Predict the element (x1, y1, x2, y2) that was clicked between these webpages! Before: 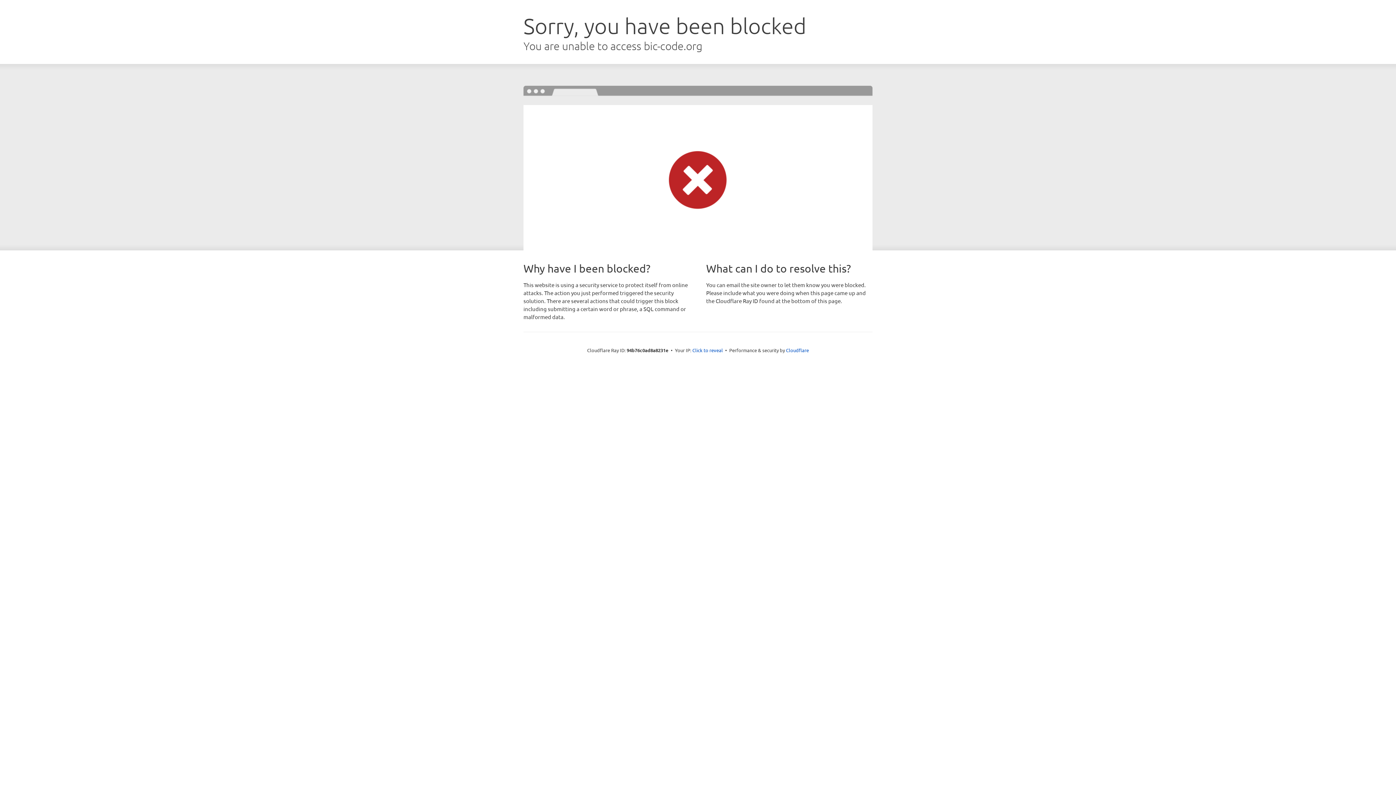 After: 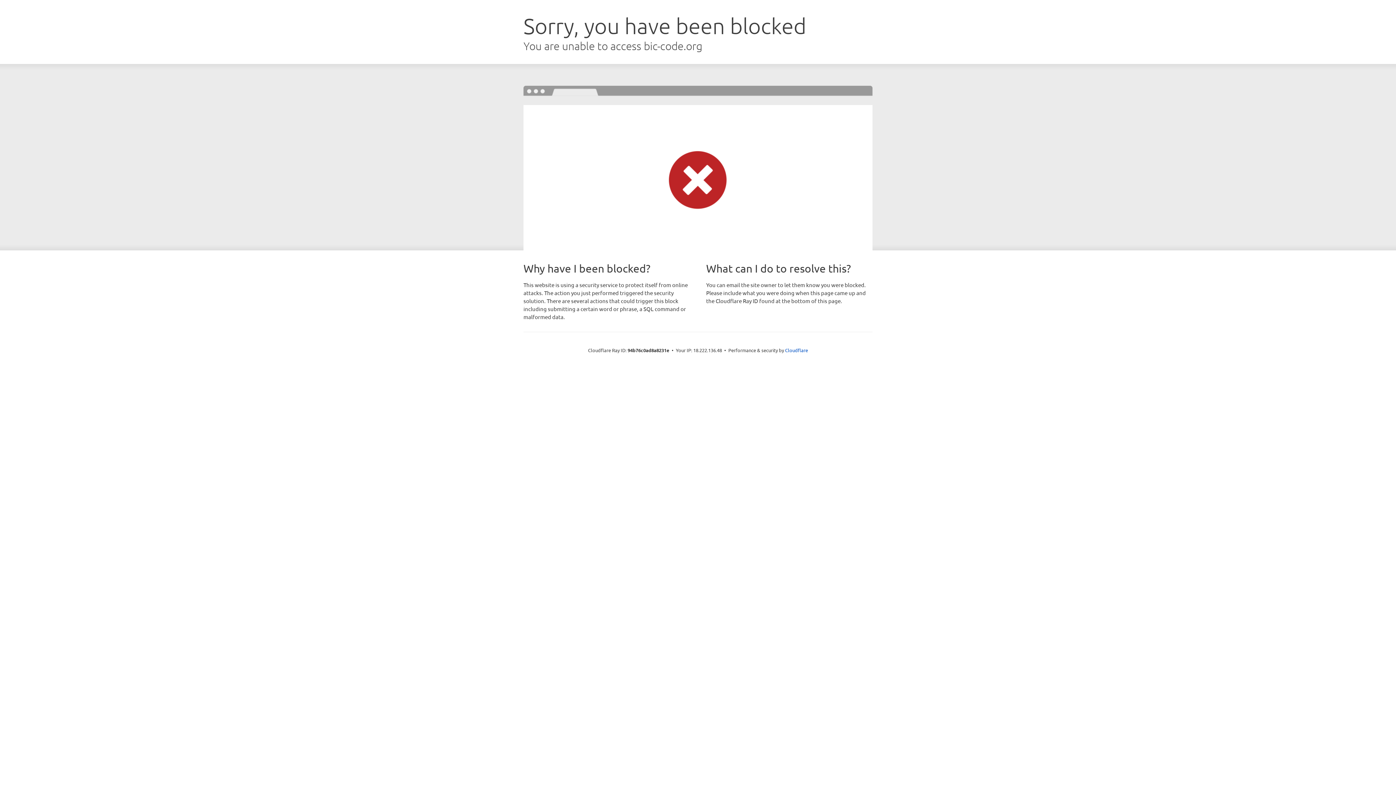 Action: bbox: (692, 346, 723, 353) label: Click to reveal